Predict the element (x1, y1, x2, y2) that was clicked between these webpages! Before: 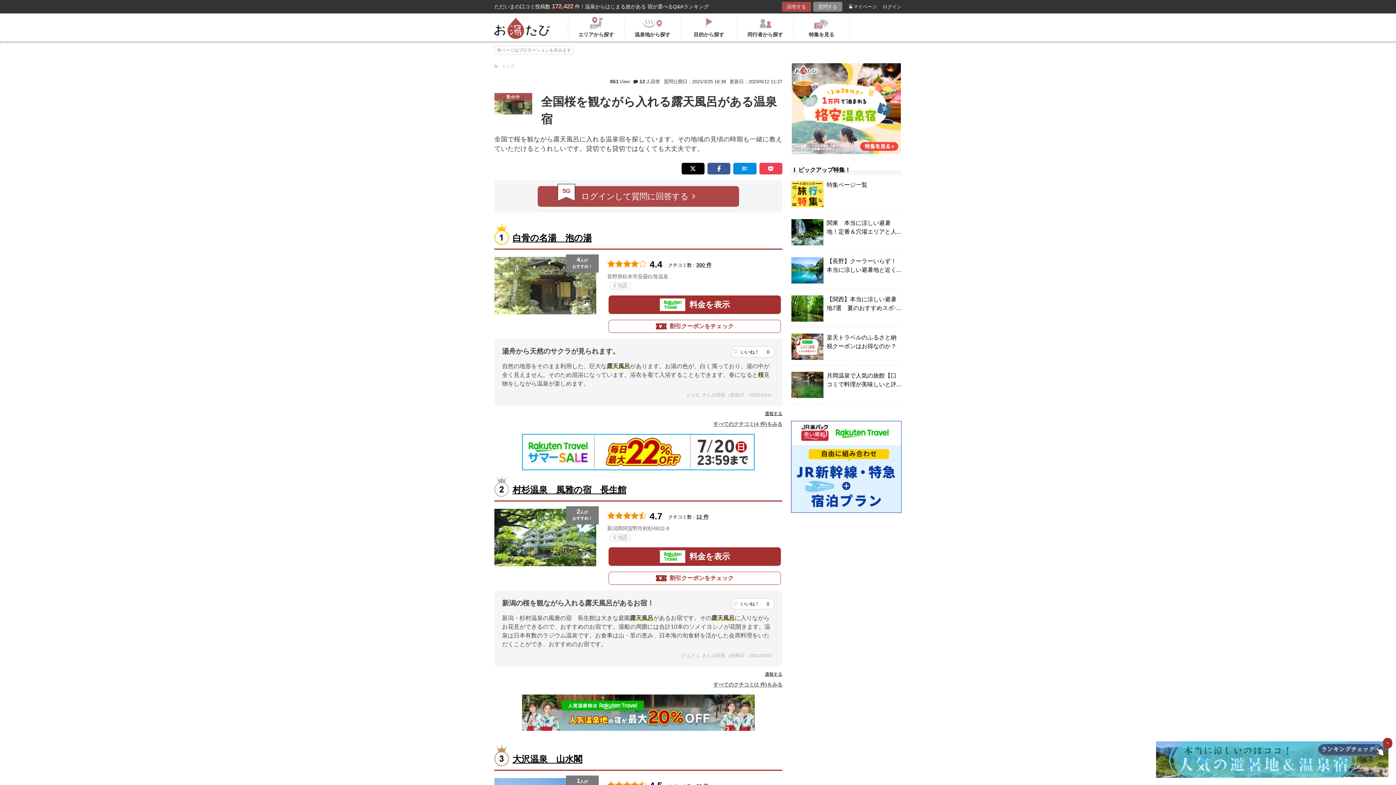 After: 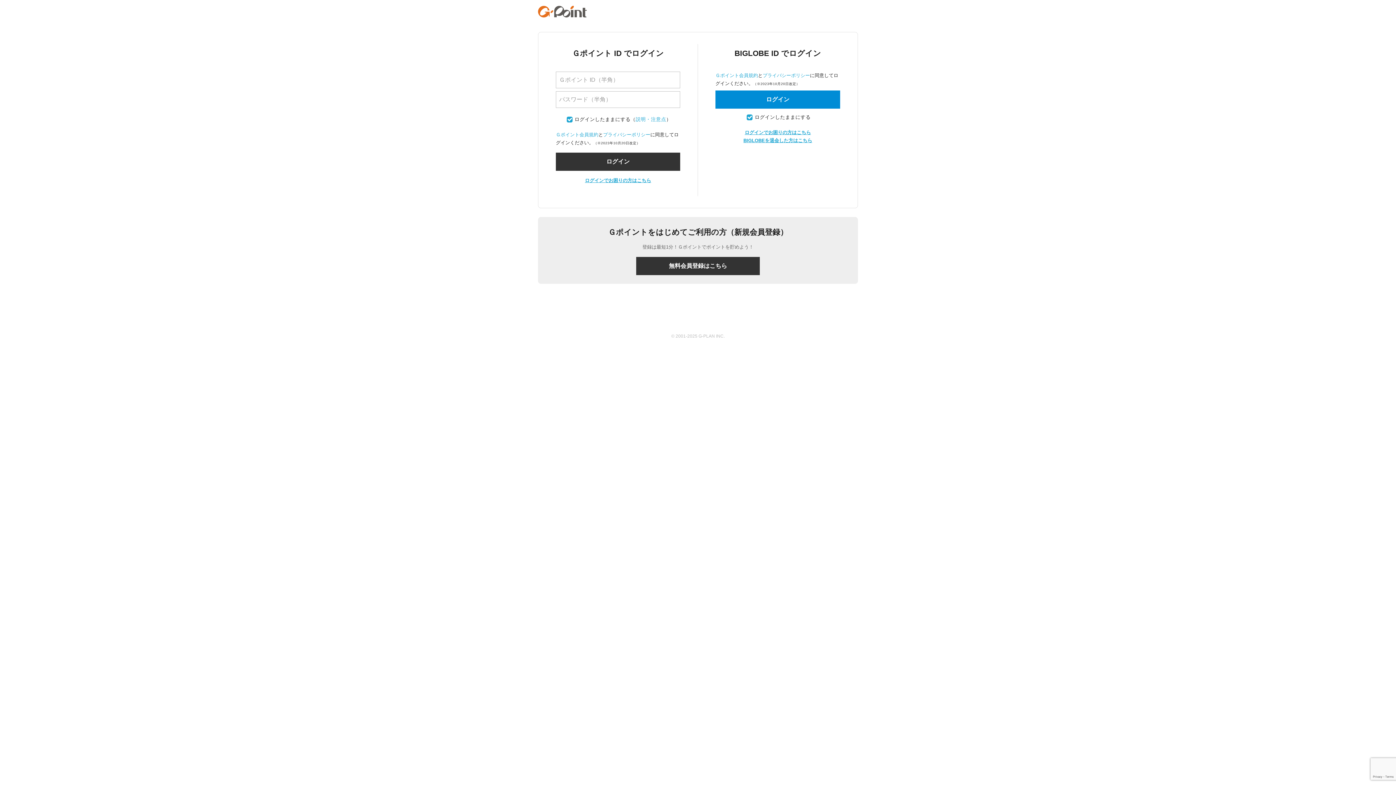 Action: label: マイページ bbox: (849, 4, 877, 9)